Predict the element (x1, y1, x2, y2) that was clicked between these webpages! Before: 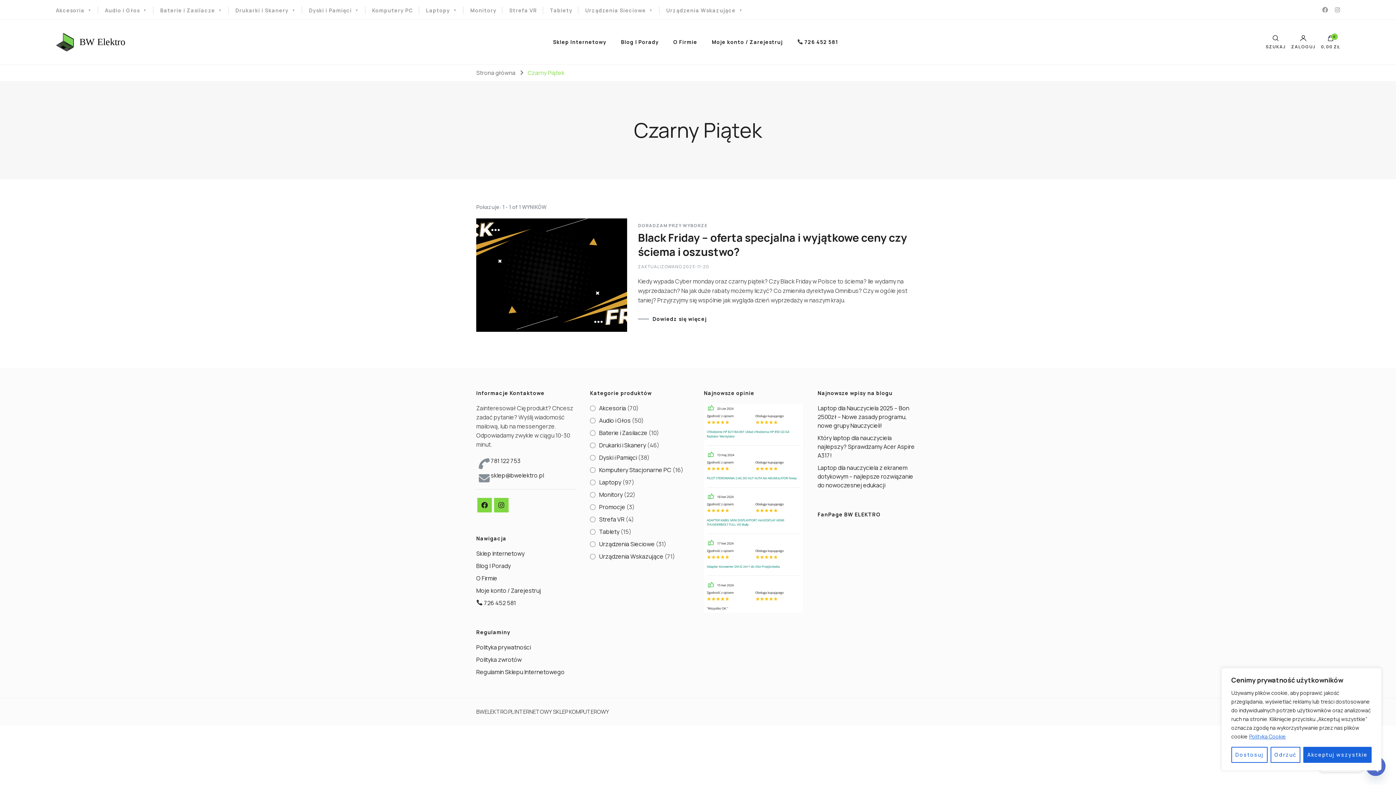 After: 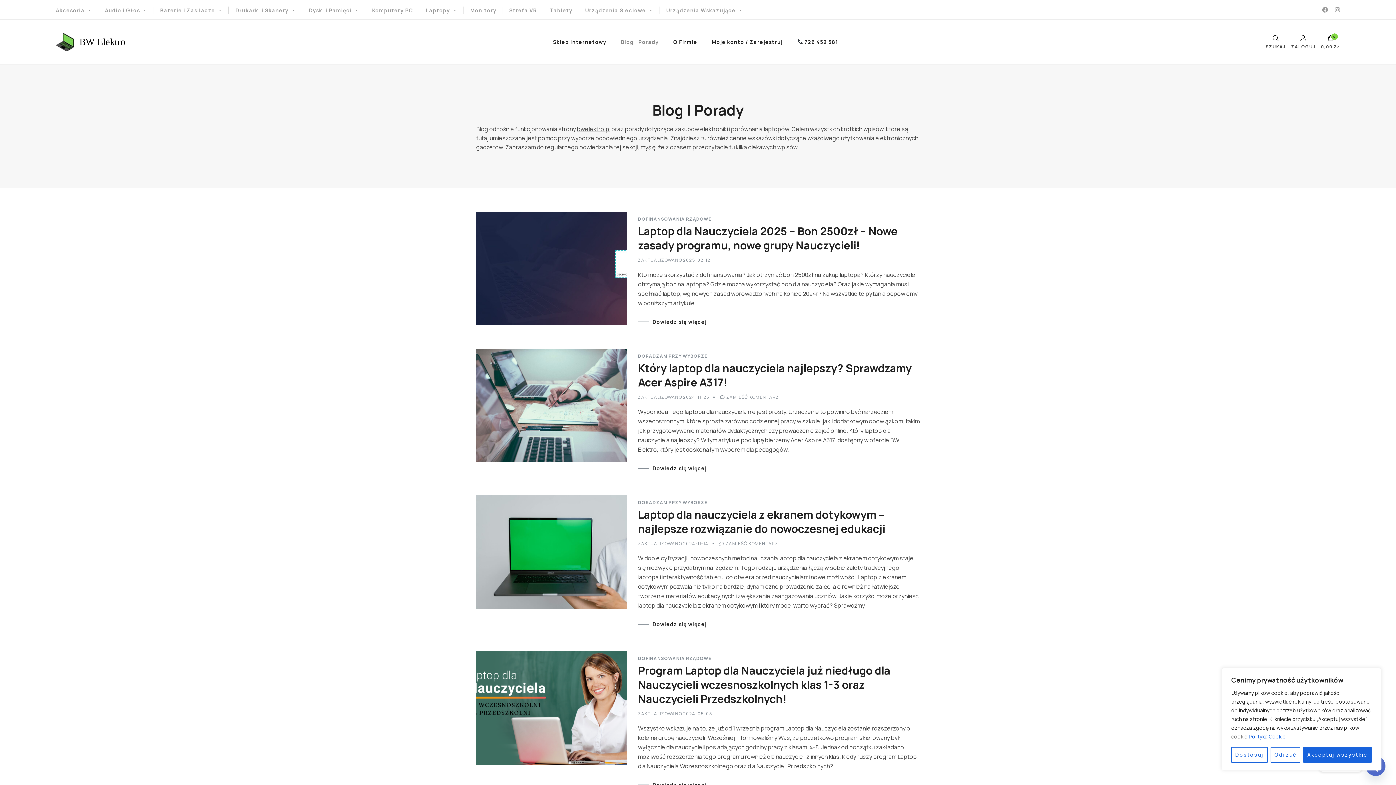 Action: label: Blog | Porady bbox: (476, 562, 510, 570)